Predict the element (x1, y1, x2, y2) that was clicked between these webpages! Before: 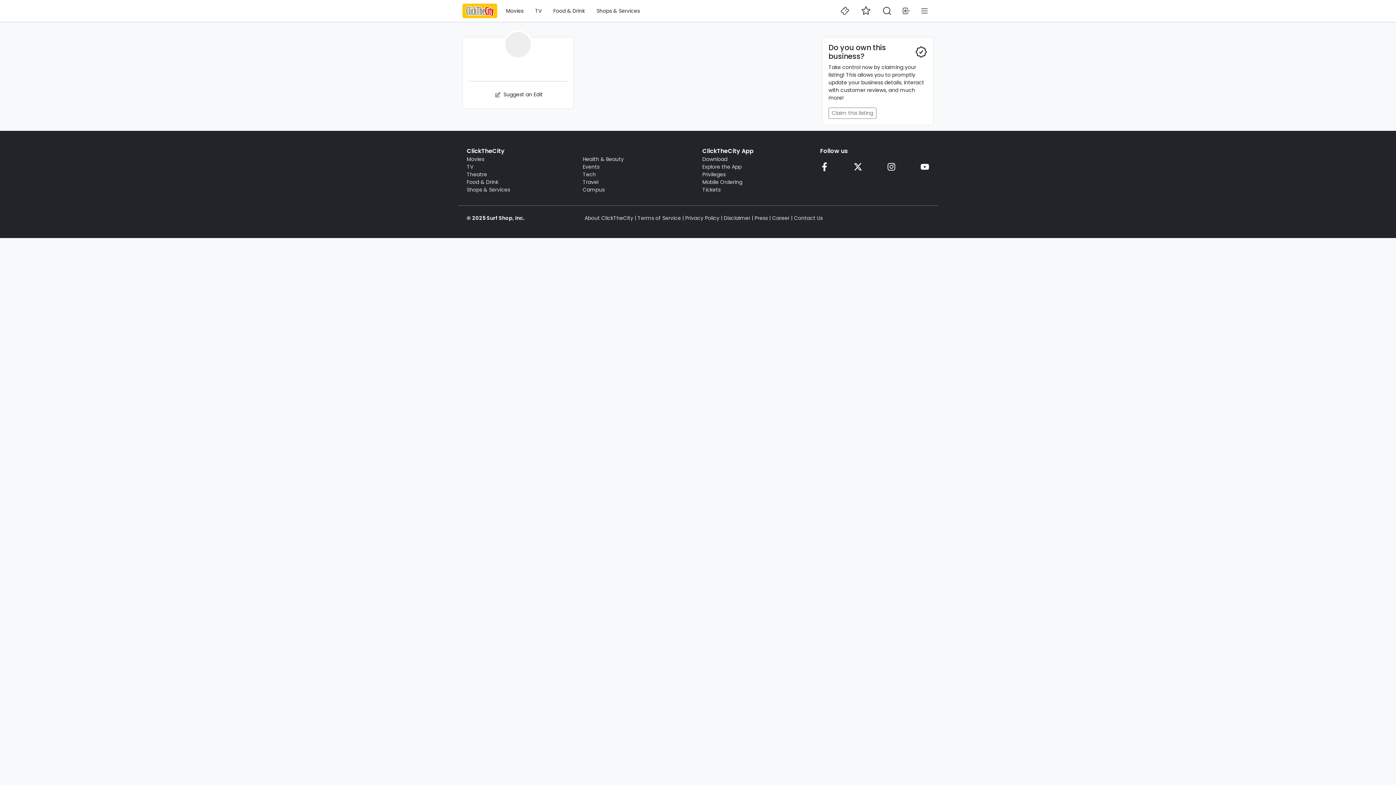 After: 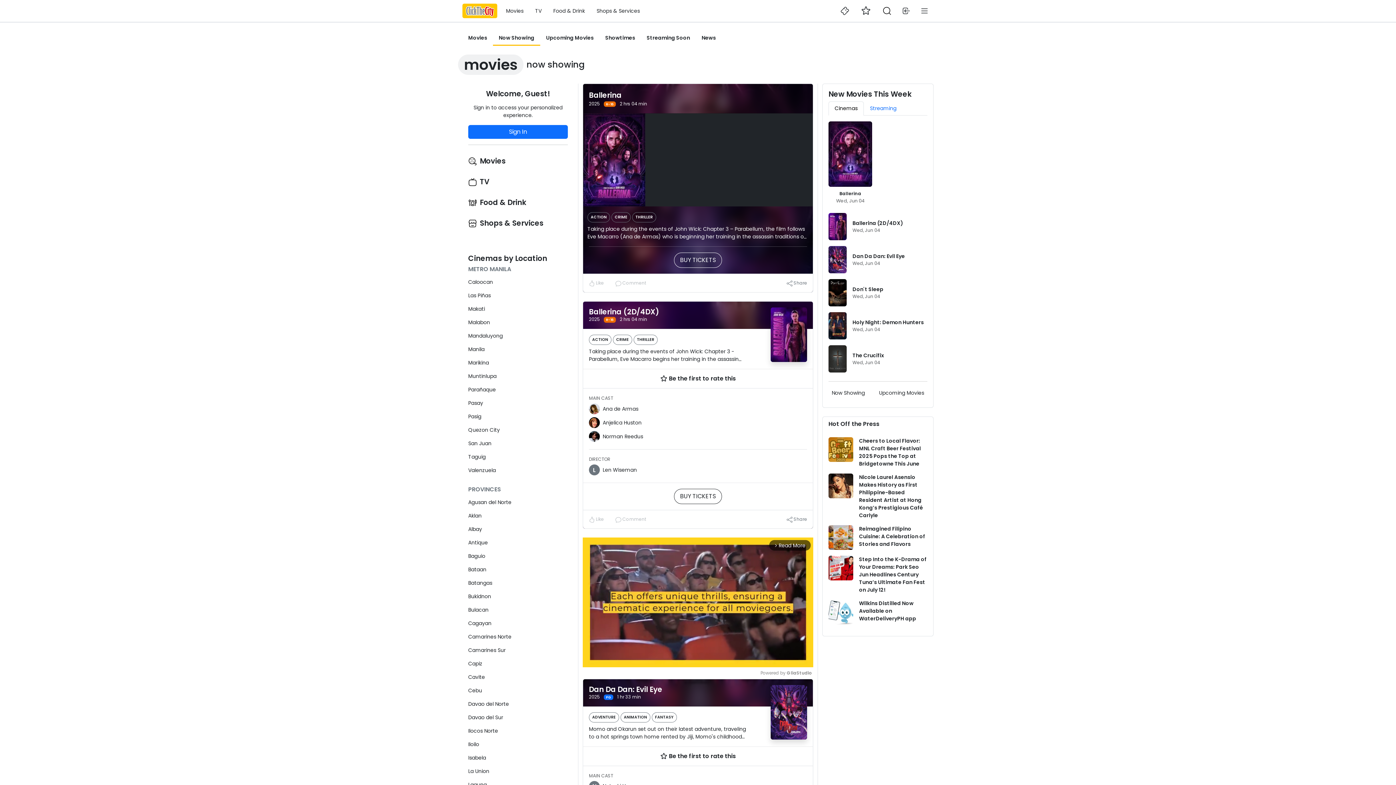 Action: label: Movies bbox: (500, 4, 529, 17)